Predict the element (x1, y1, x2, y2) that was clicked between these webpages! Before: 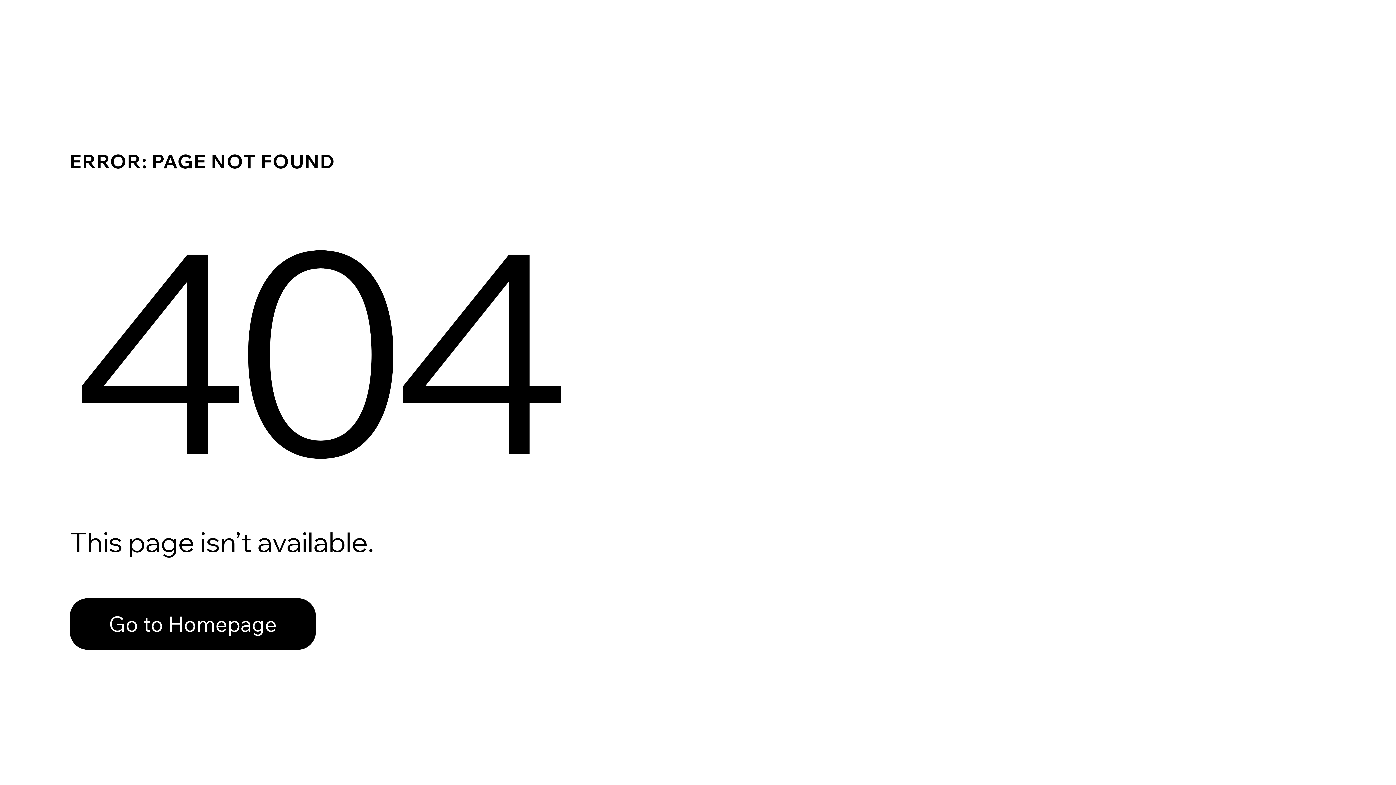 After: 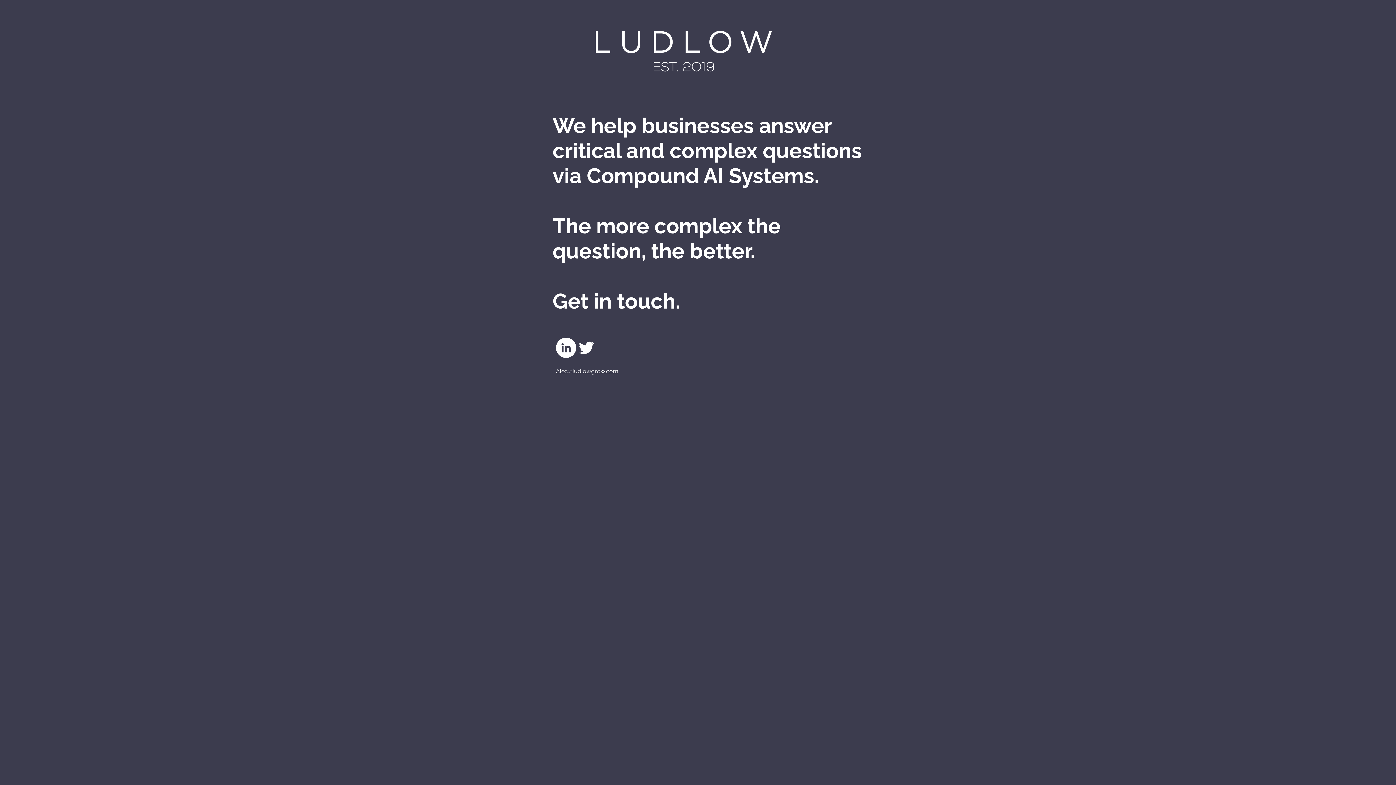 Action: bbox: (69, 582, 768, 659) label: Go to Homepage